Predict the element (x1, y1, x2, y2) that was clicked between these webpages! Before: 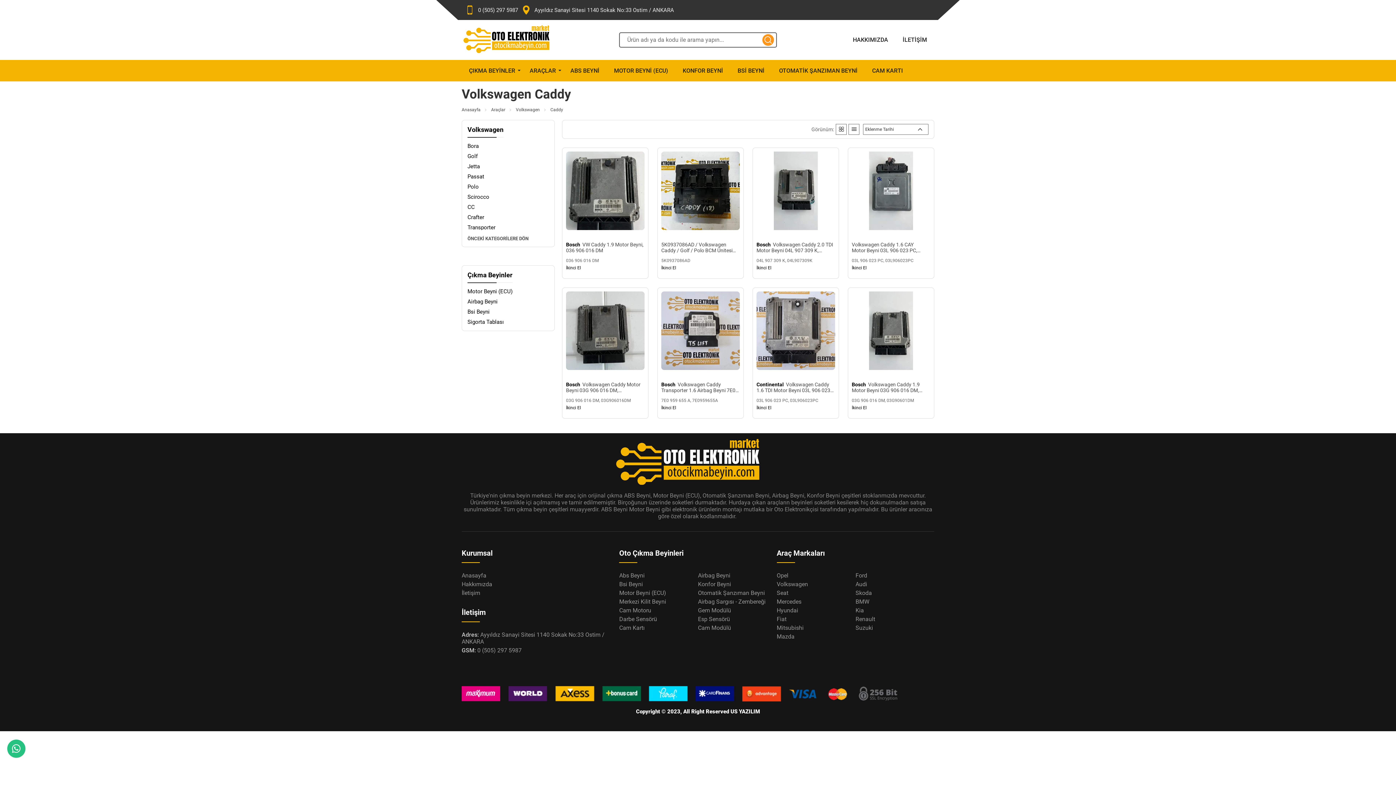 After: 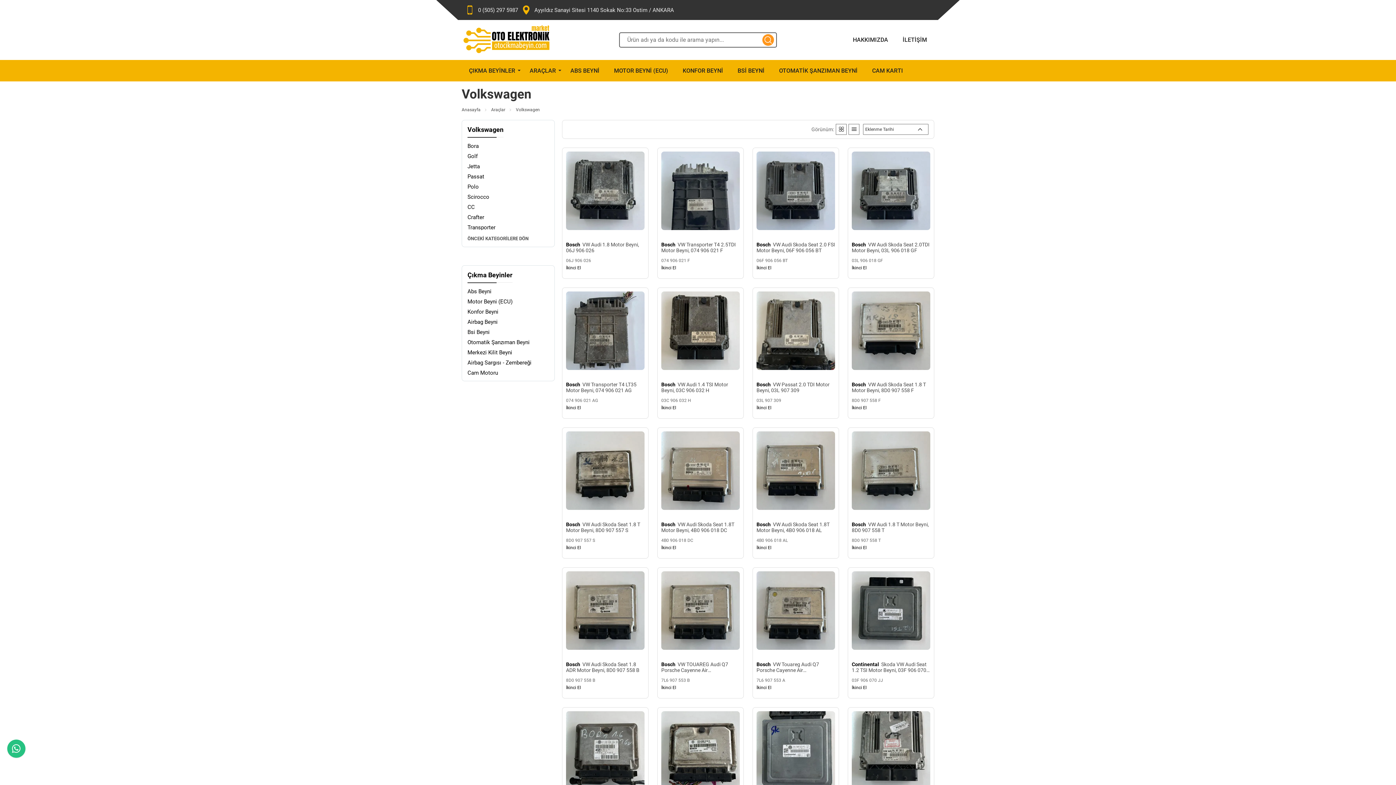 Action: label: Volkswagen bbox: (776, 581, 808, 588)